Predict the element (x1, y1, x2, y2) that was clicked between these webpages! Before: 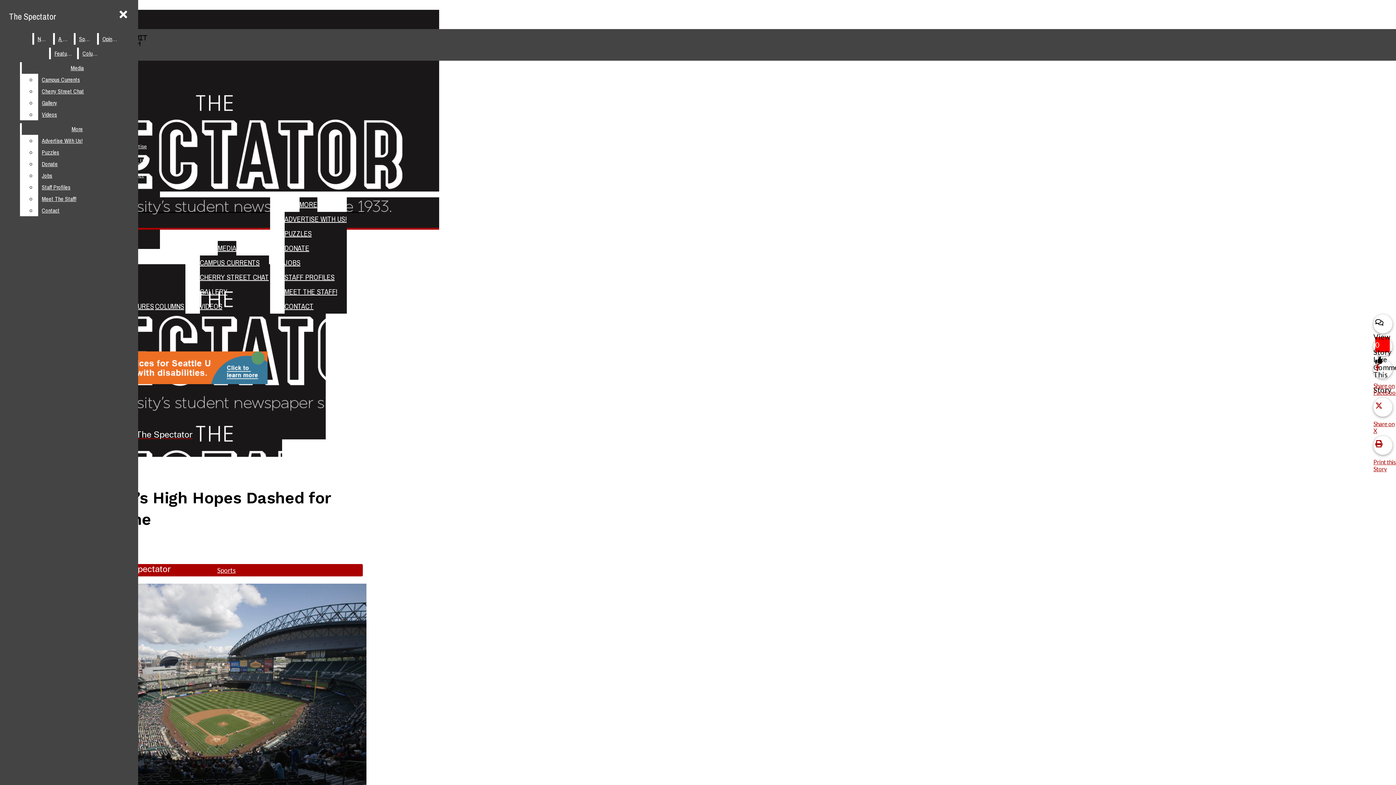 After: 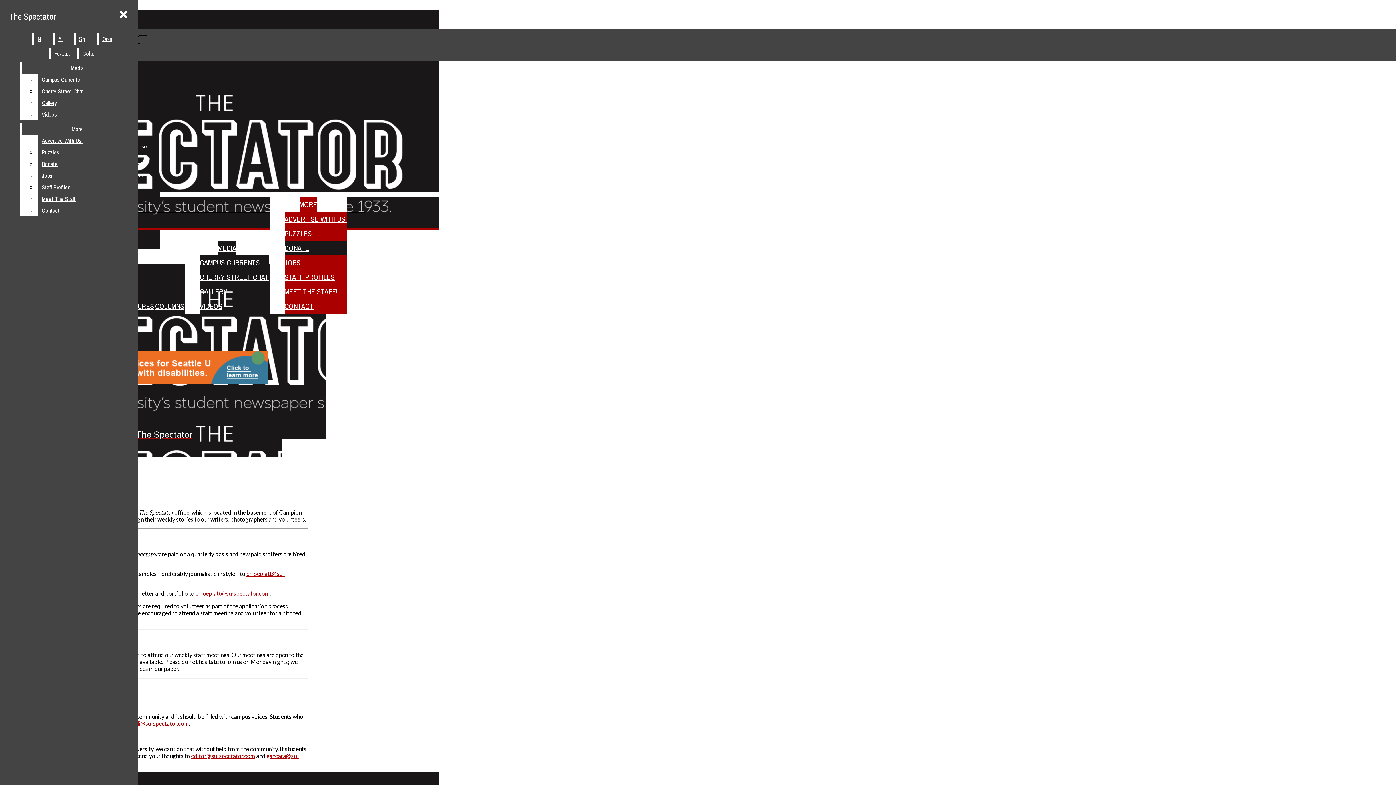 Action: bbox: (284, 255, 346, 270) label: JOBS